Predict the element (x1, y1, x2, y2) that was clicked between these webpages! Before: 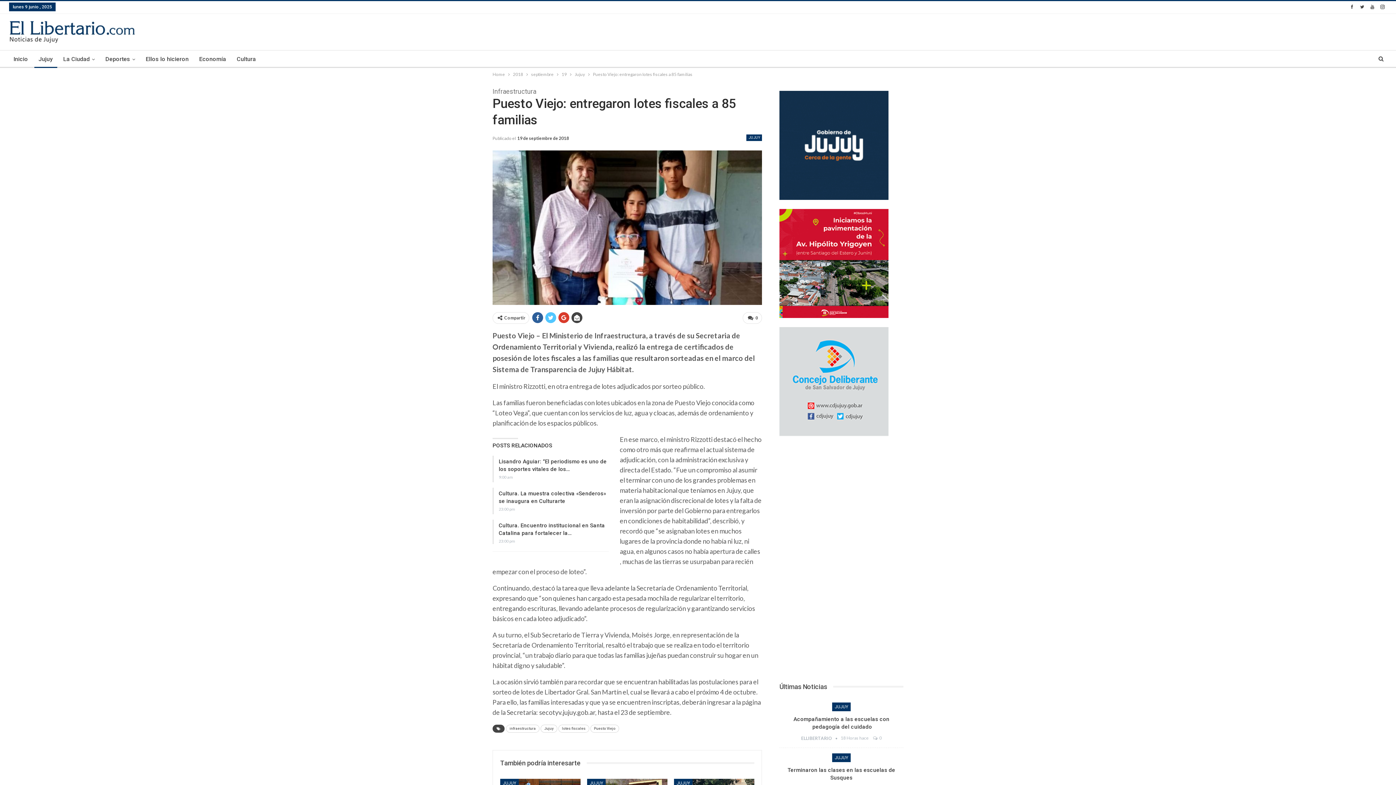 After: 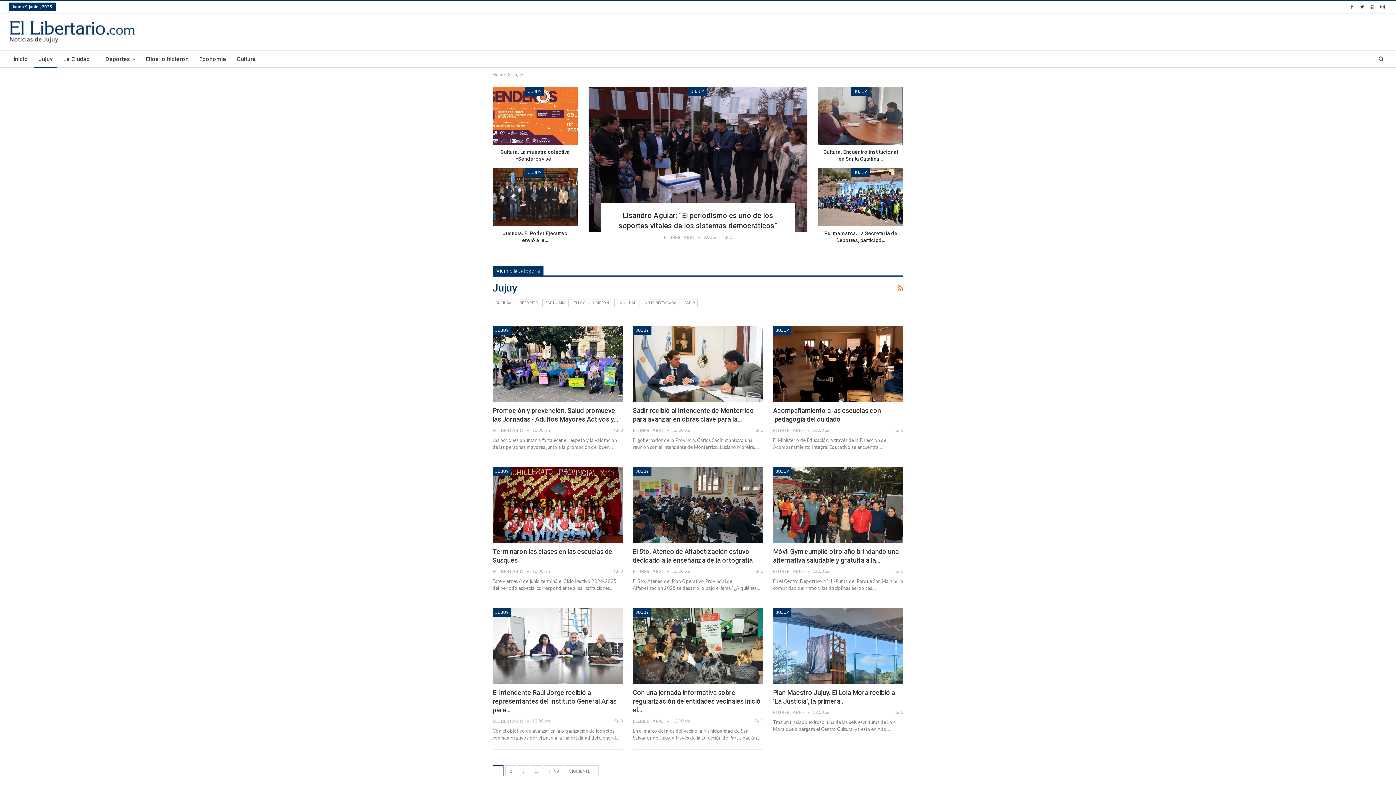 Action: label: JUJUY bbox: (832, 702, 850, 711)